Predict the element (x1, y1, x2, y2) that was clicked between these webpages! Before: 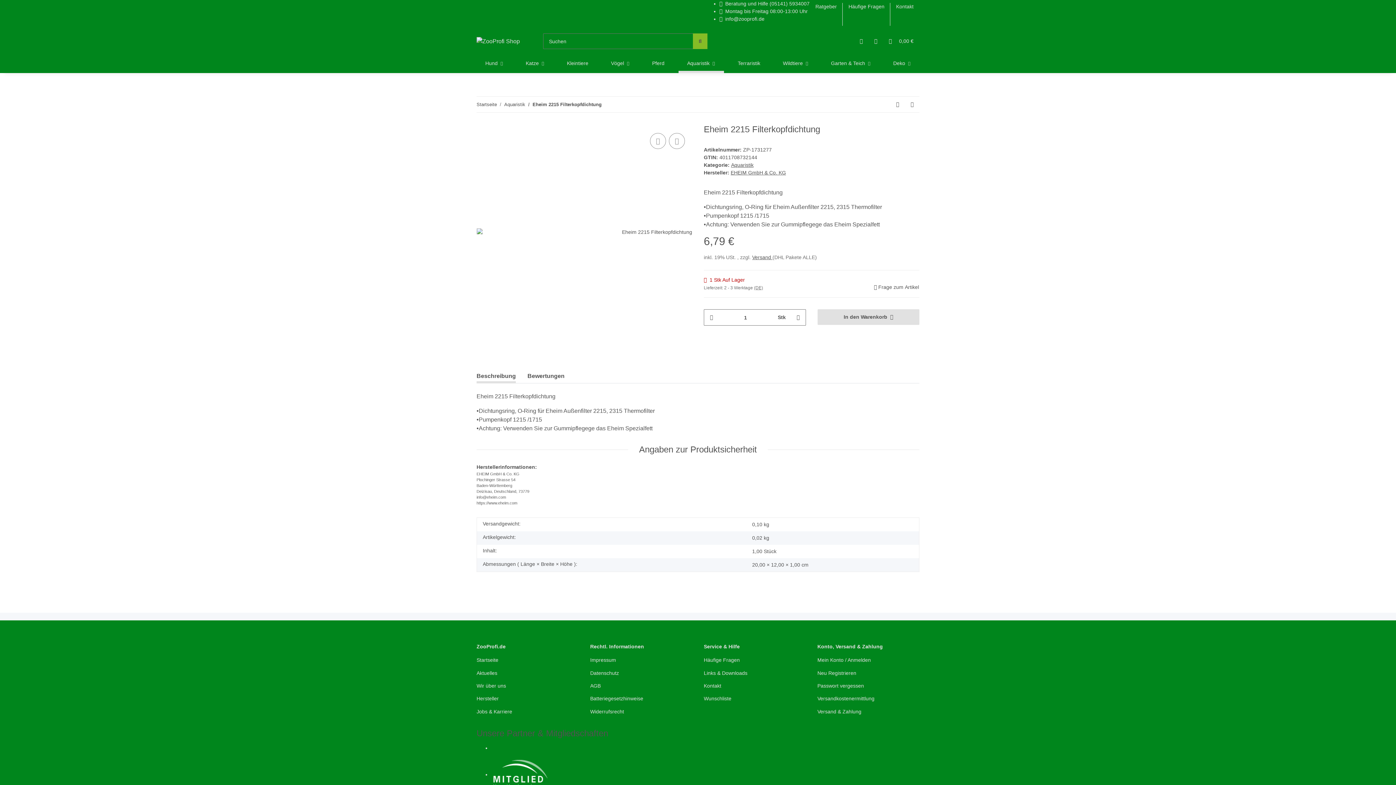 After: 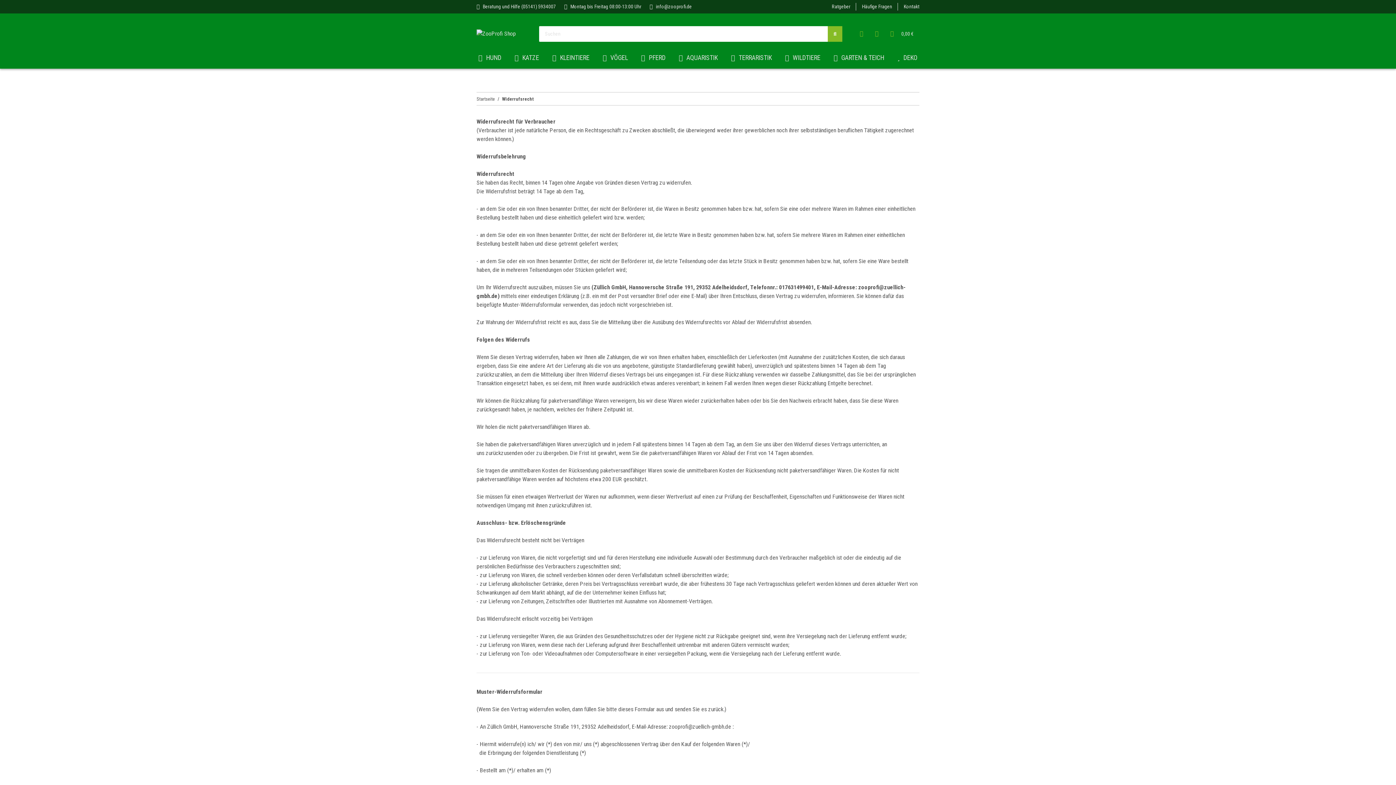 Action: label: Widerrufsrecht bbox: (590, 707, 692, 717)